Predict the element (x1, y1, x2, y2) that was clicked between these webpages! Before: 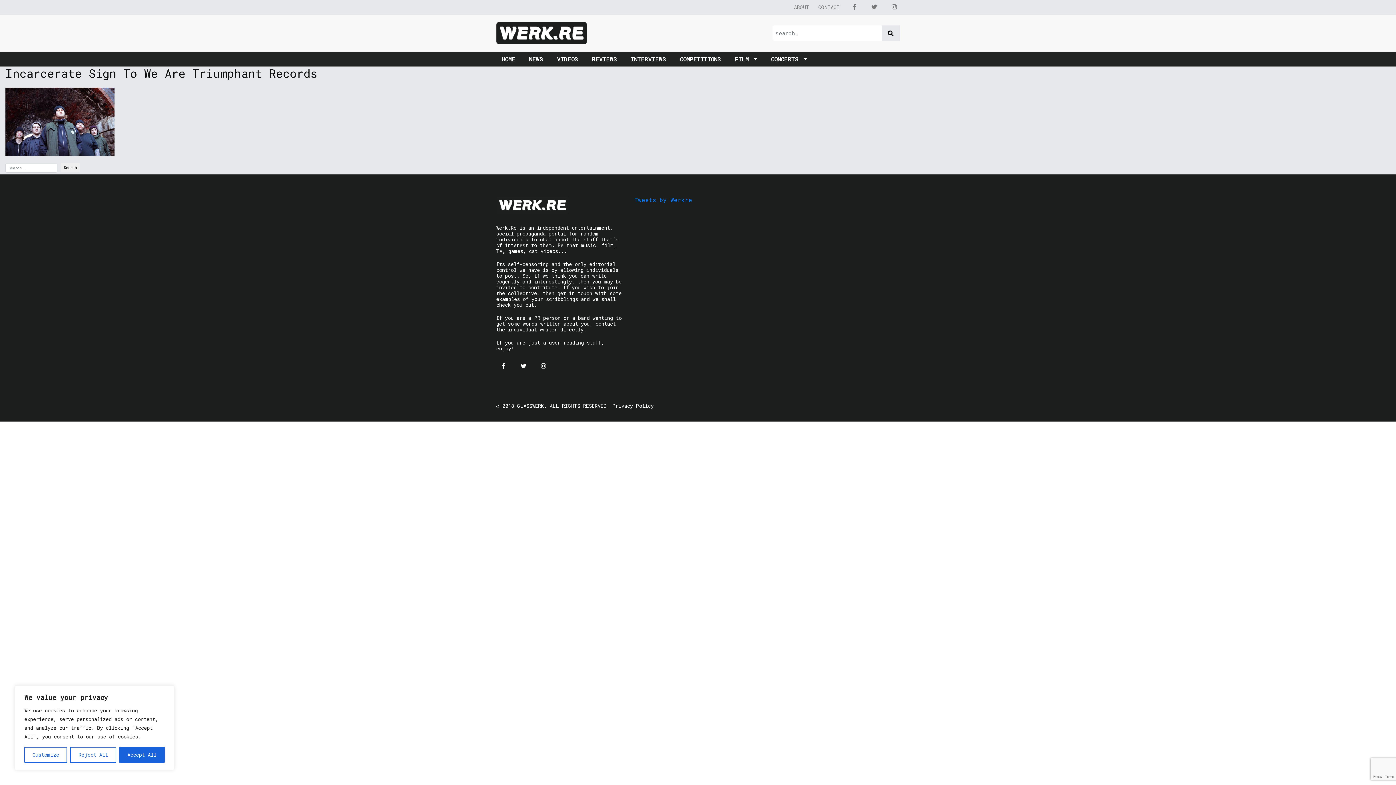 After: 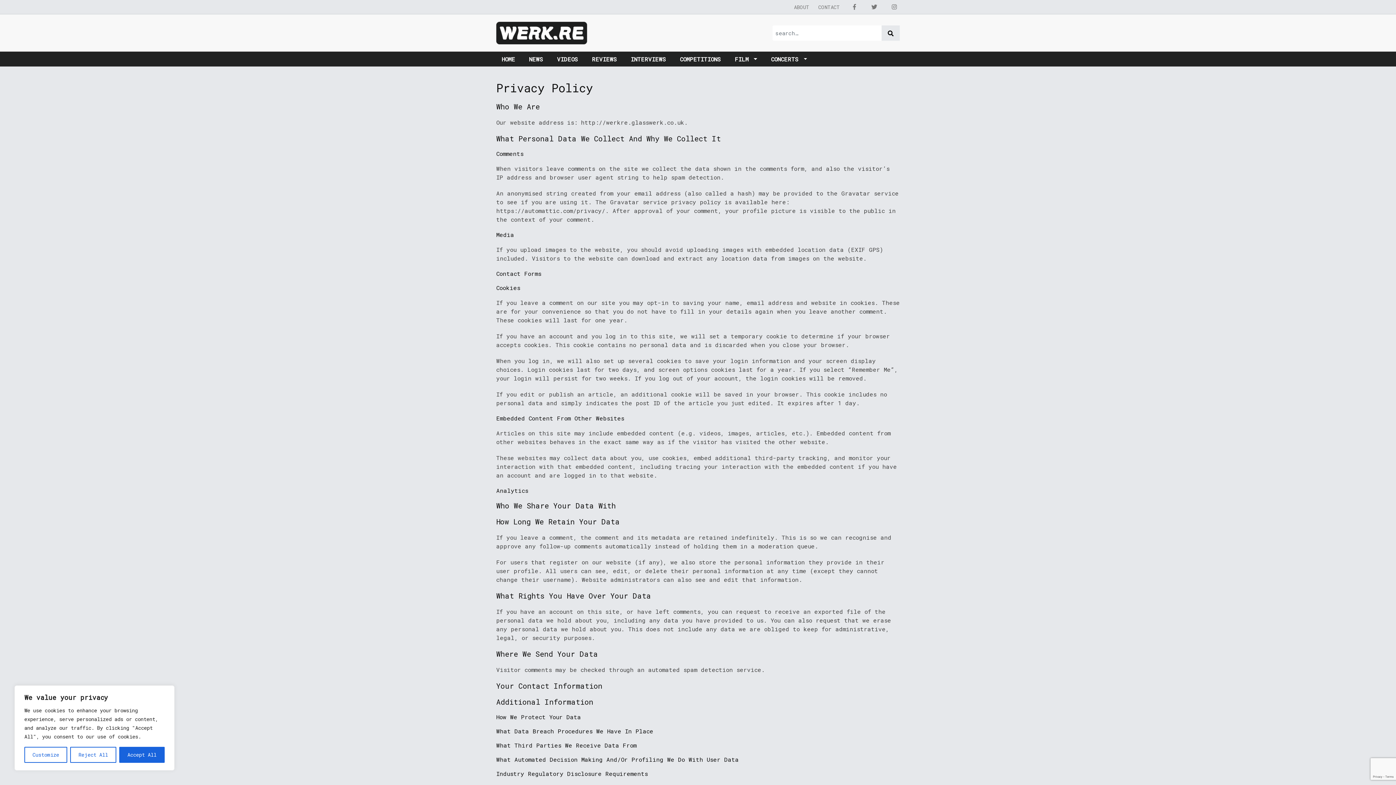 Action: label: Privacy Policy bbox: (612, 402, 653, 409)